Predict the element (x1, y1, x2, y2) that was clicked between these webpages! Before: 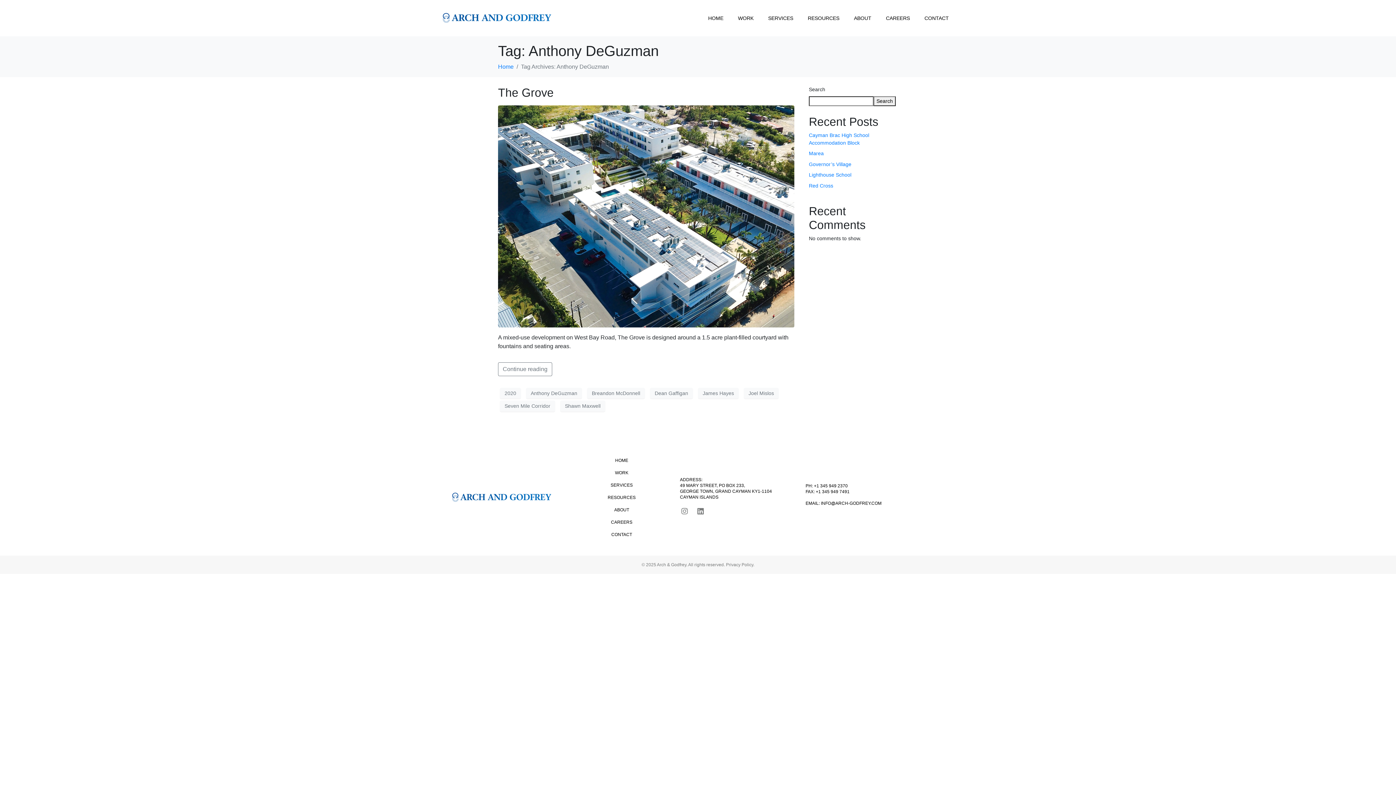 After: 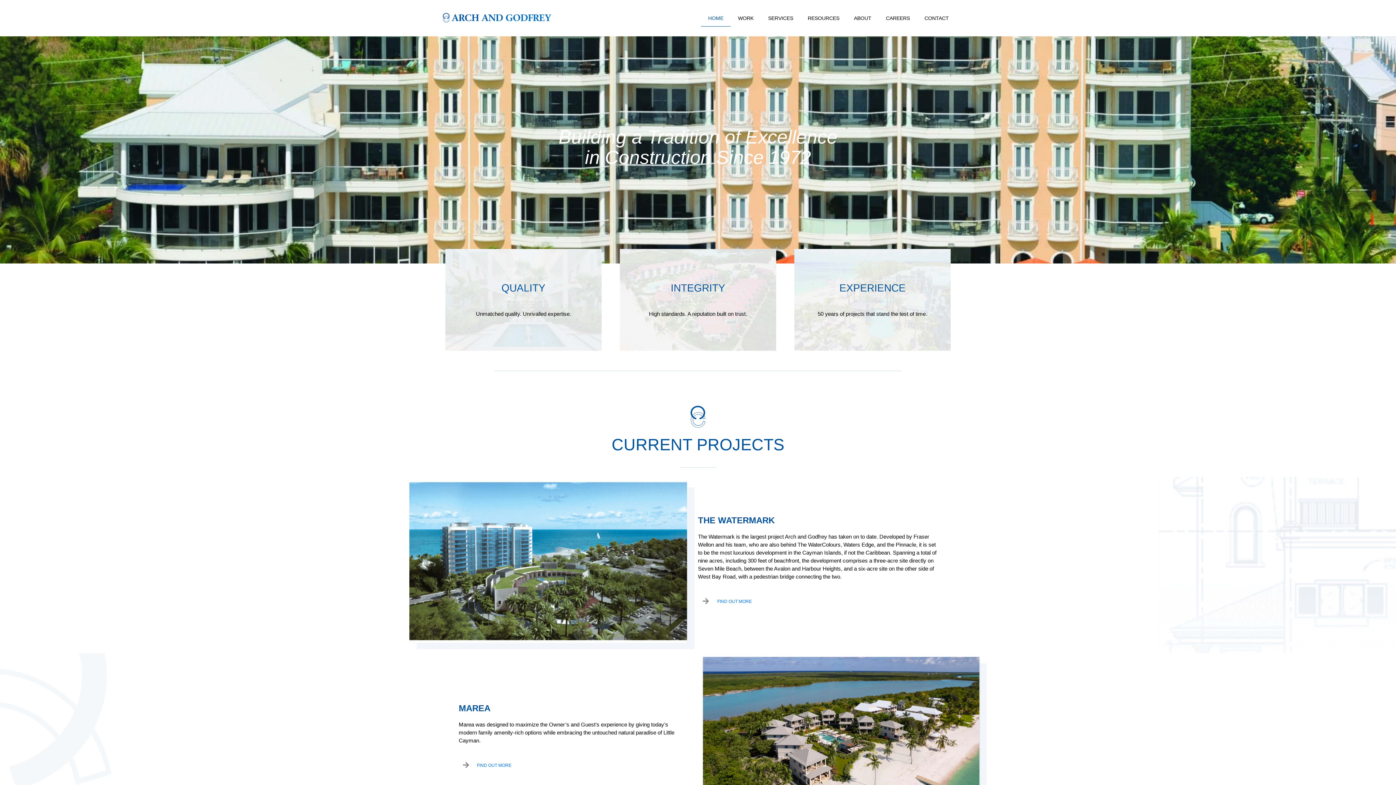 Action: label: HOME bbox: (570, 454, 672, 466)